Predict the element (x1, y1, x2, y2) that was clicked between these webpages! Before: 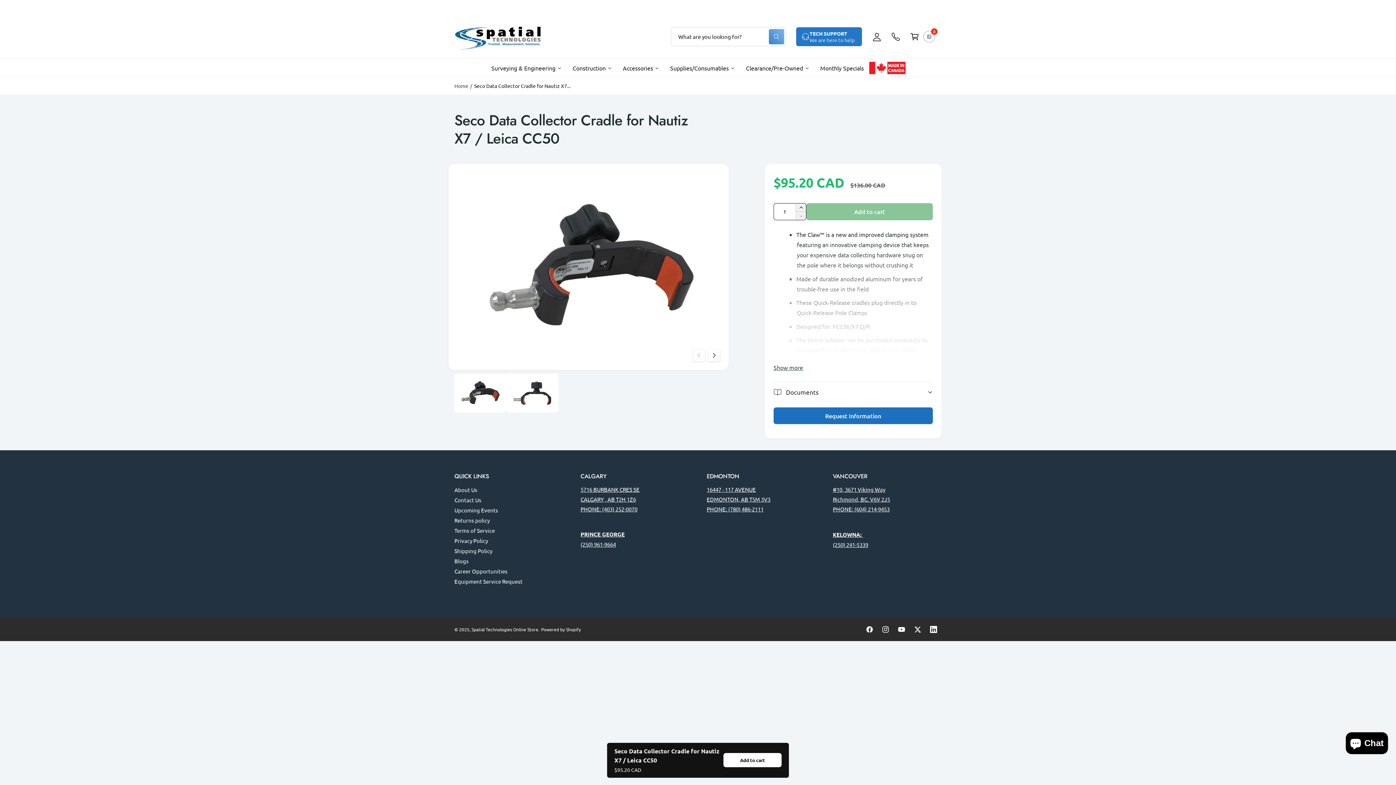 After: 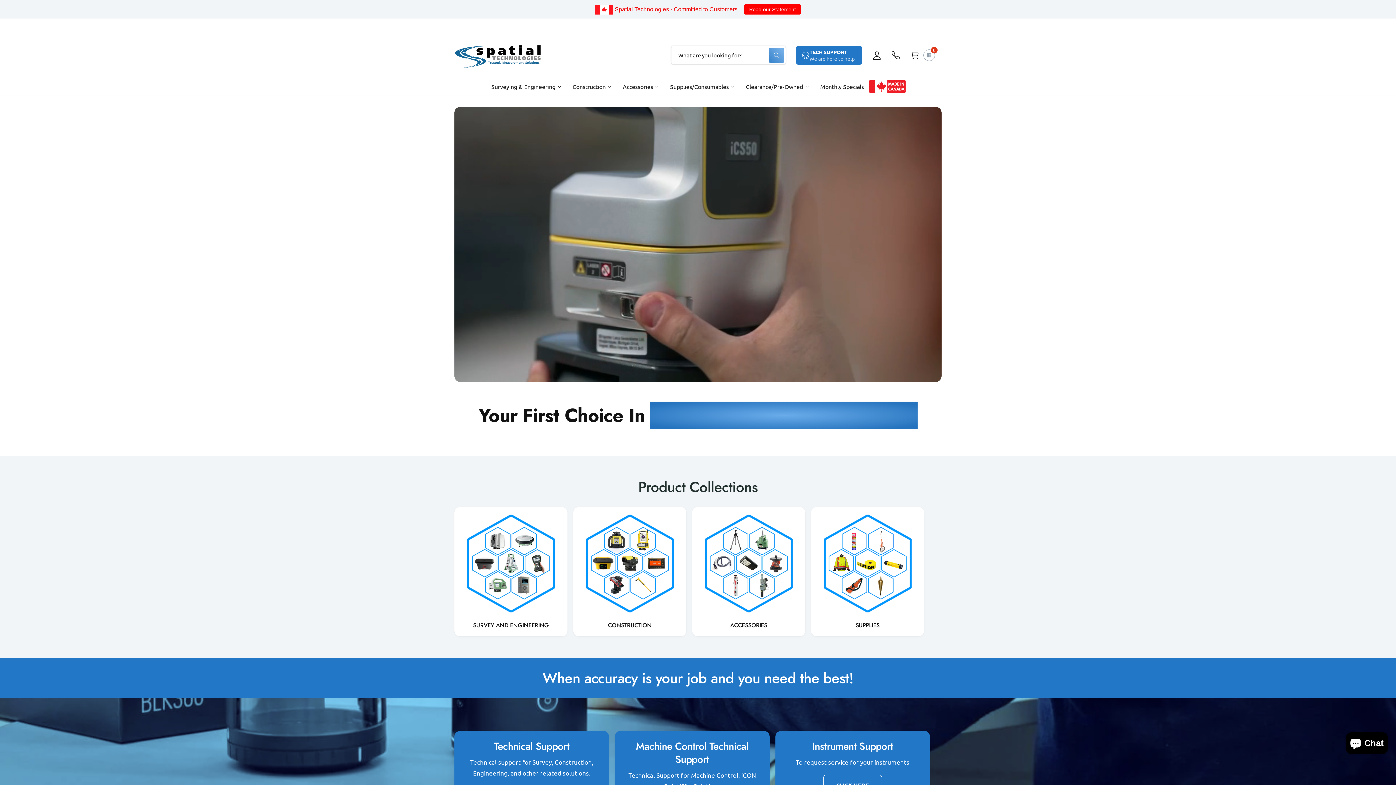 Action: bbox: (451, 20, 548, 52)